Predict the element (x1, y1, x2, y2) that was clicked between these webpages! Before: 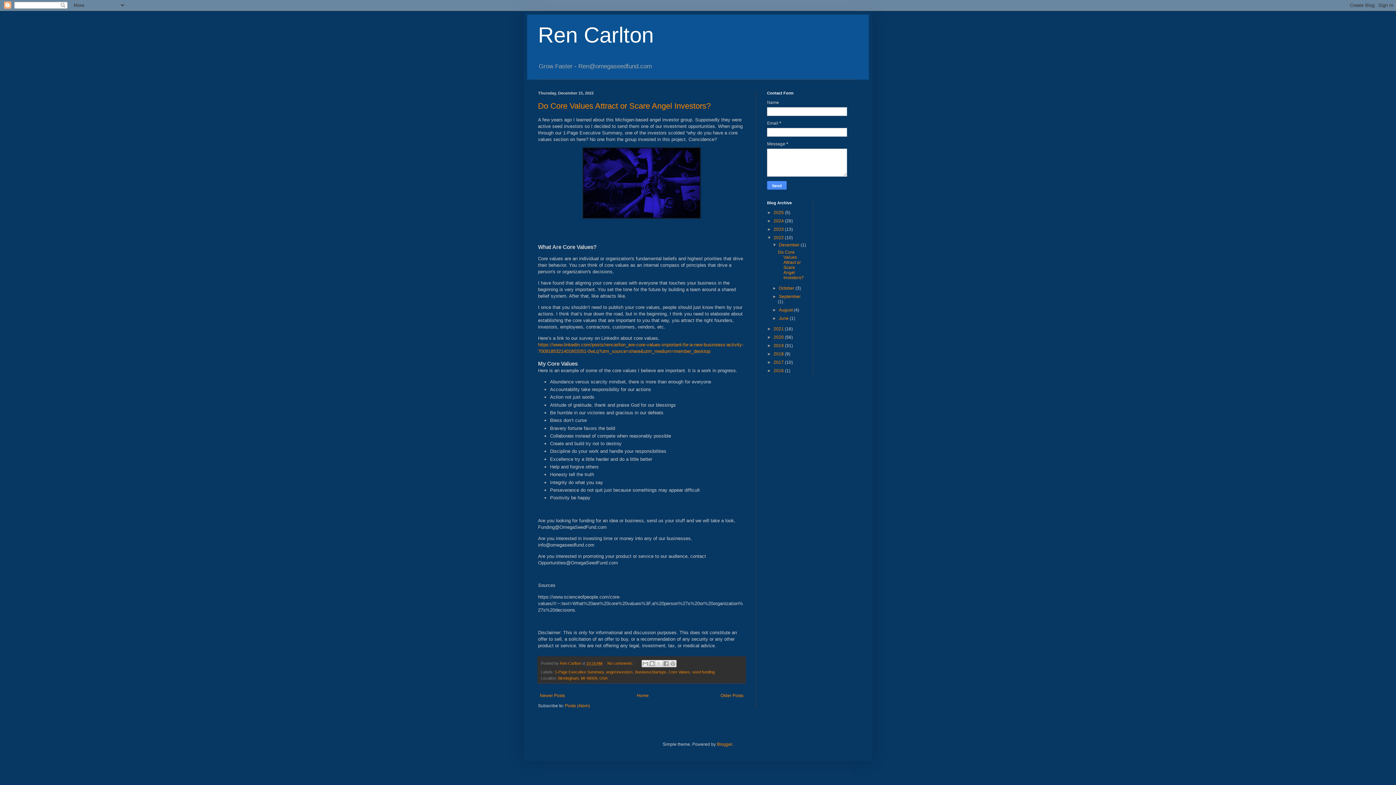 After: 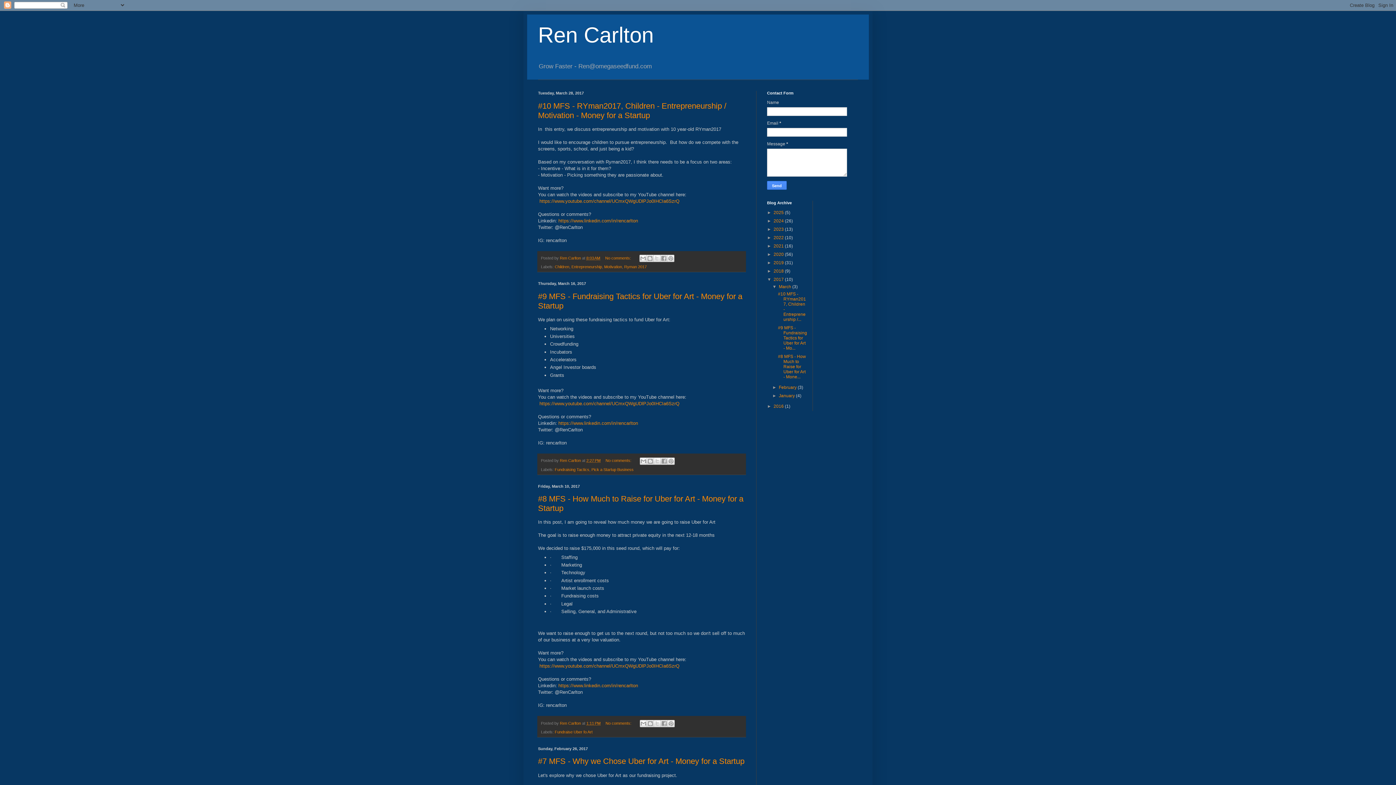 Action: bbox: (773, 360, 785, 365) label: 2017 